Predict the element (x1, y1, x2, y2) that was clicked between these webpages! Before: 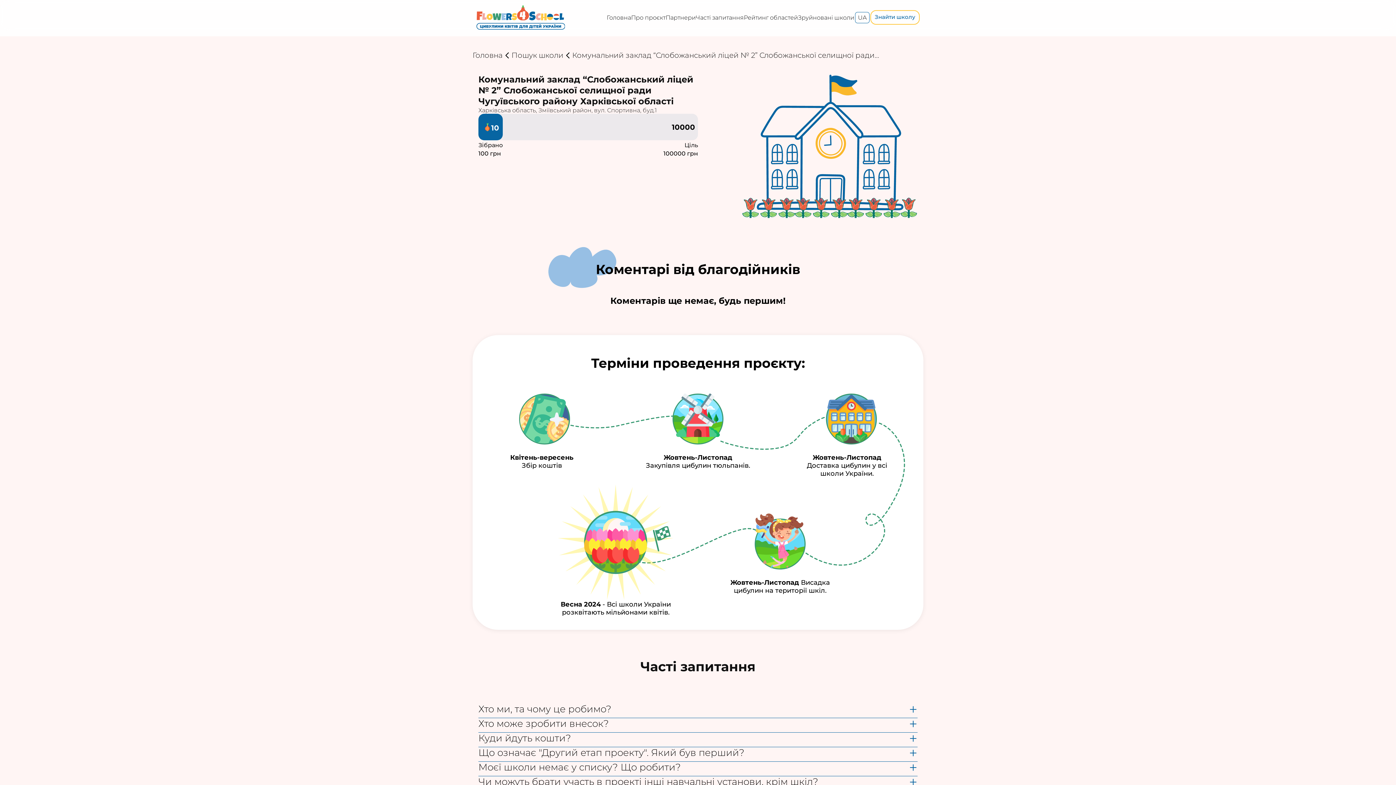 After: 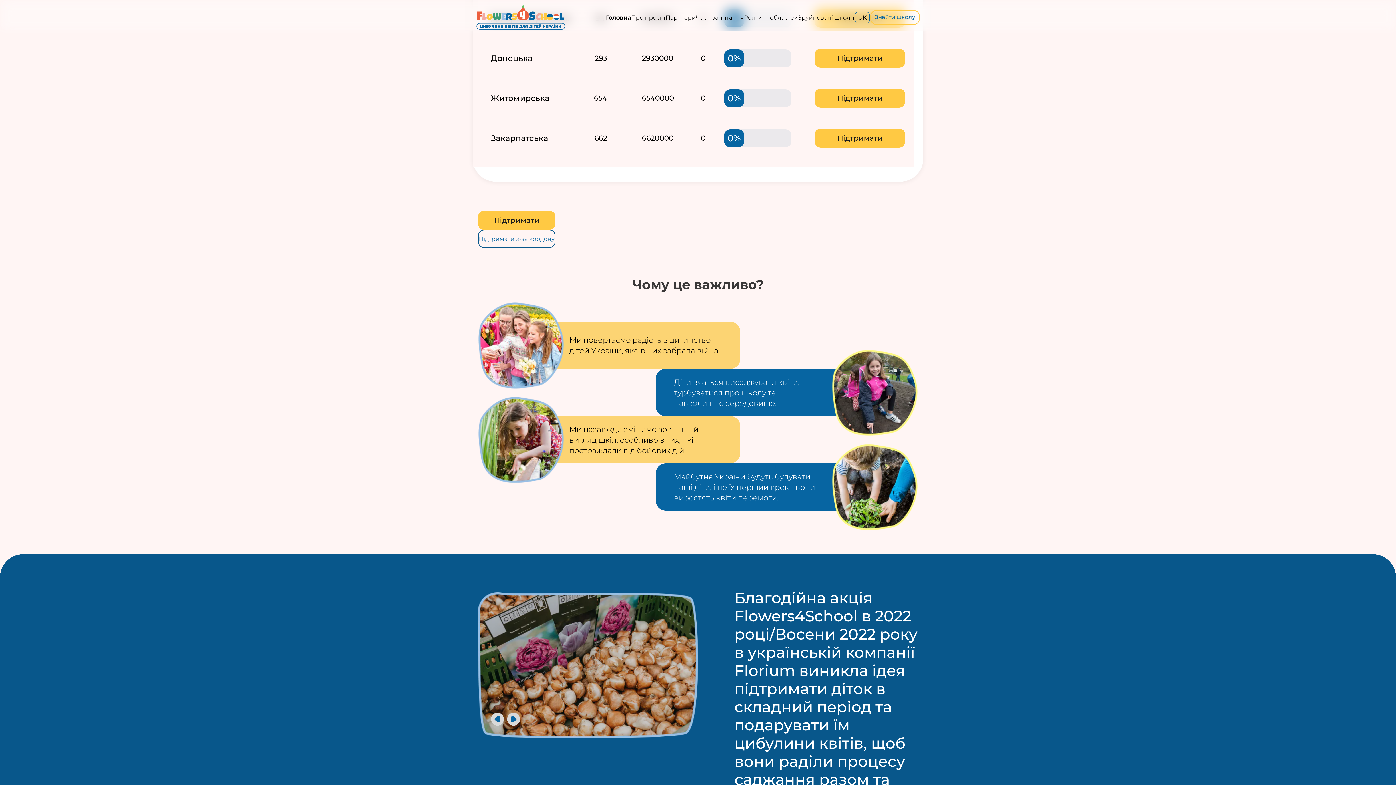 Action: label: Зруйновані школи bbox: (798, 14, 854, 21)